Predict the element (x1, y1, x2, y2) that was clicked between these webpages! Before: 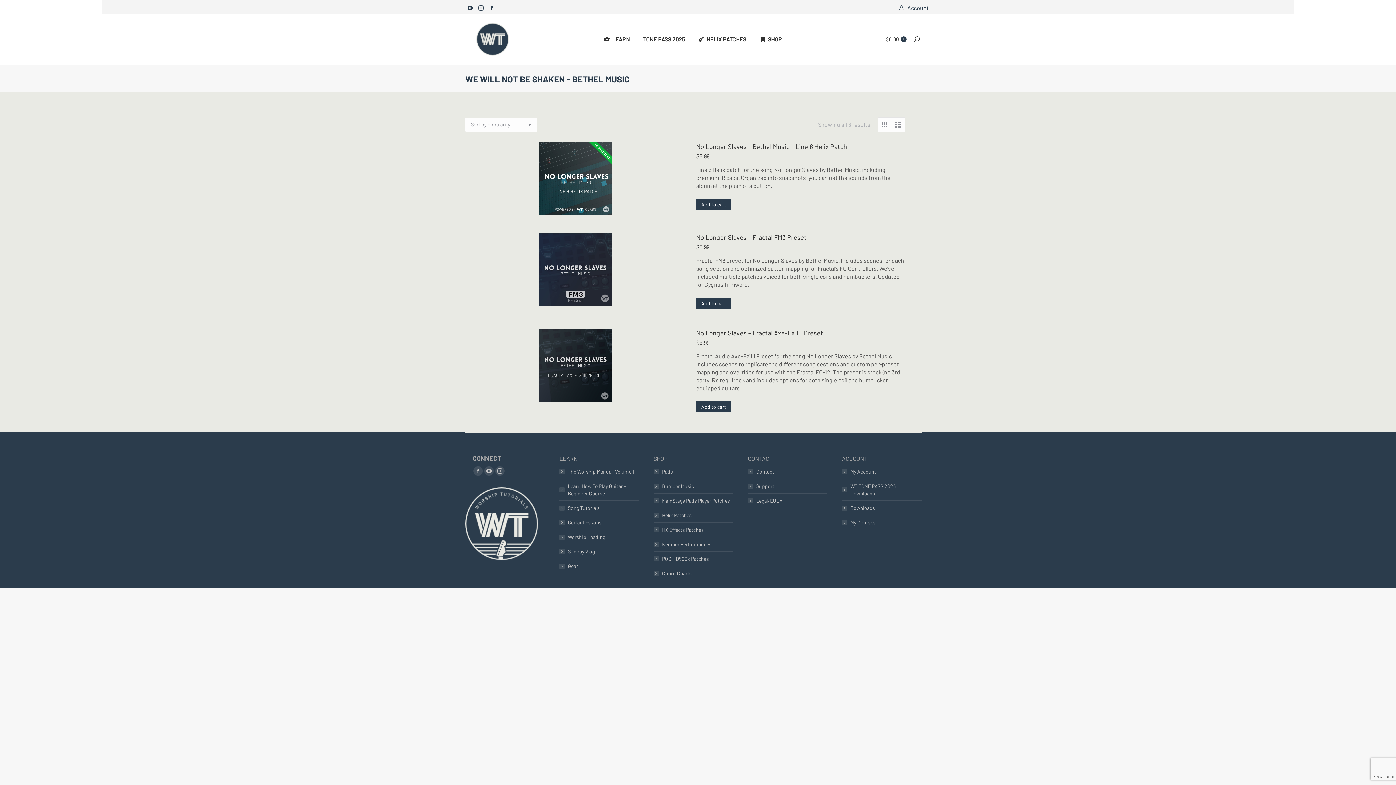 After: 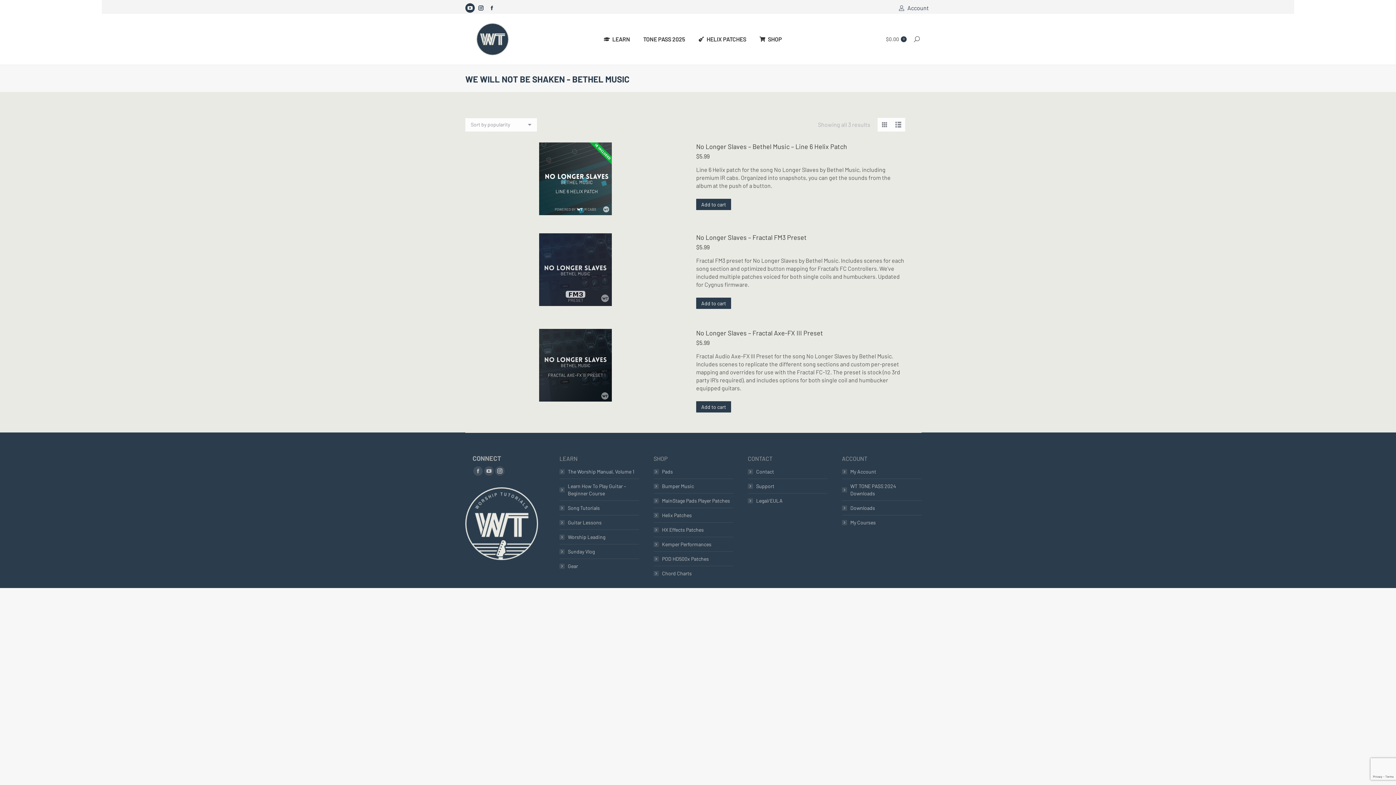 Action: bbox: (465, 3, 474, 12) label: YouTube page opens in new window